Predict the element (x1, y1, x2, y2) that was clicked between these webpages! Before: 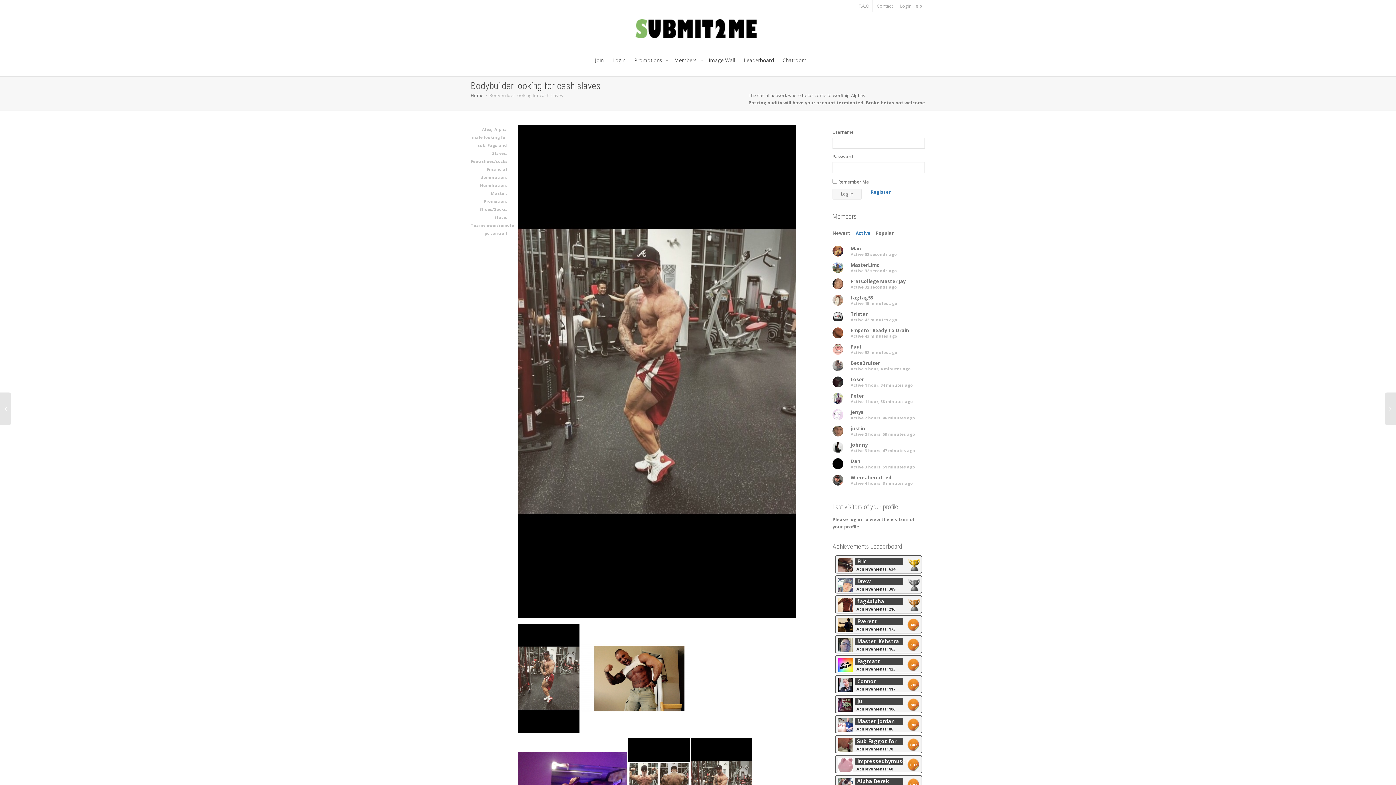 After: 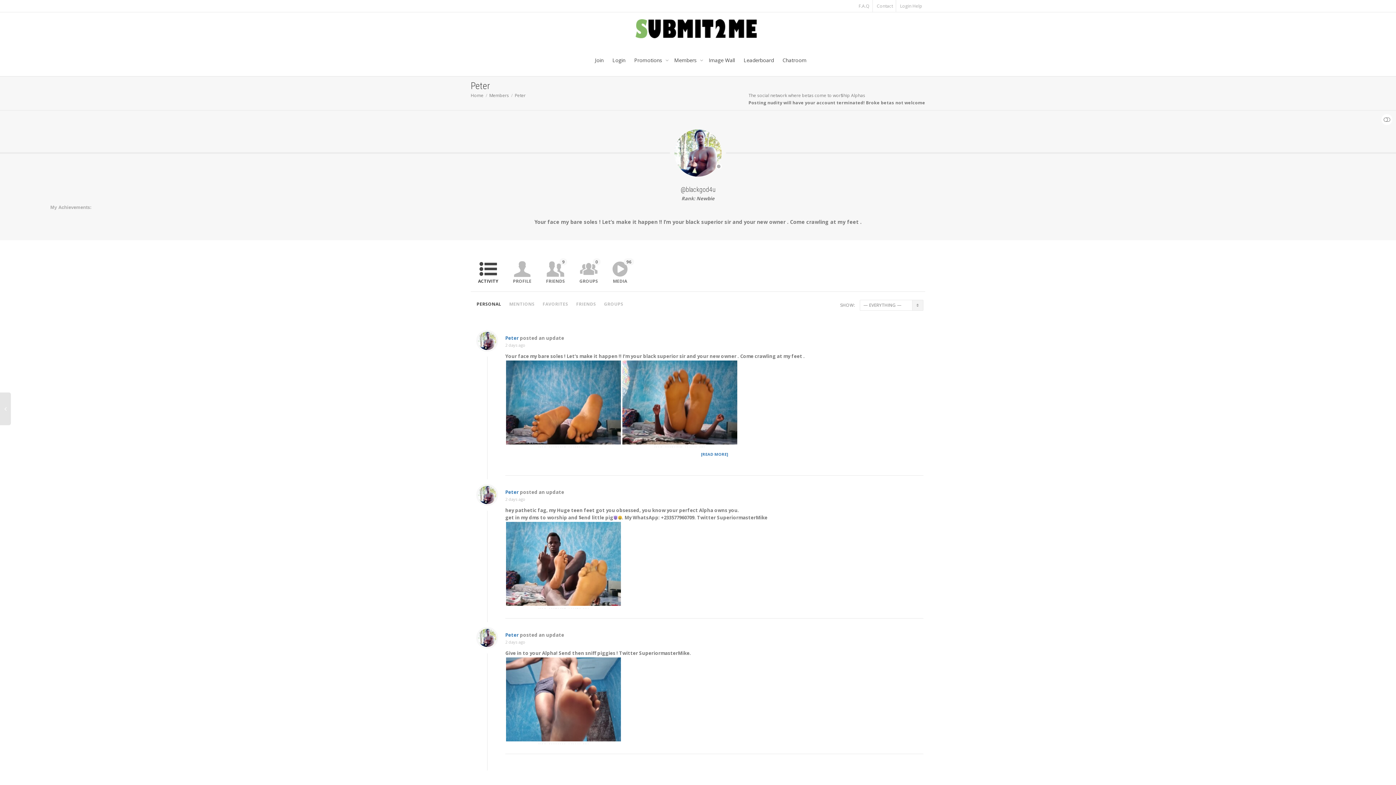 Action: label: Peter bbox: (850, 392, 864, 399)